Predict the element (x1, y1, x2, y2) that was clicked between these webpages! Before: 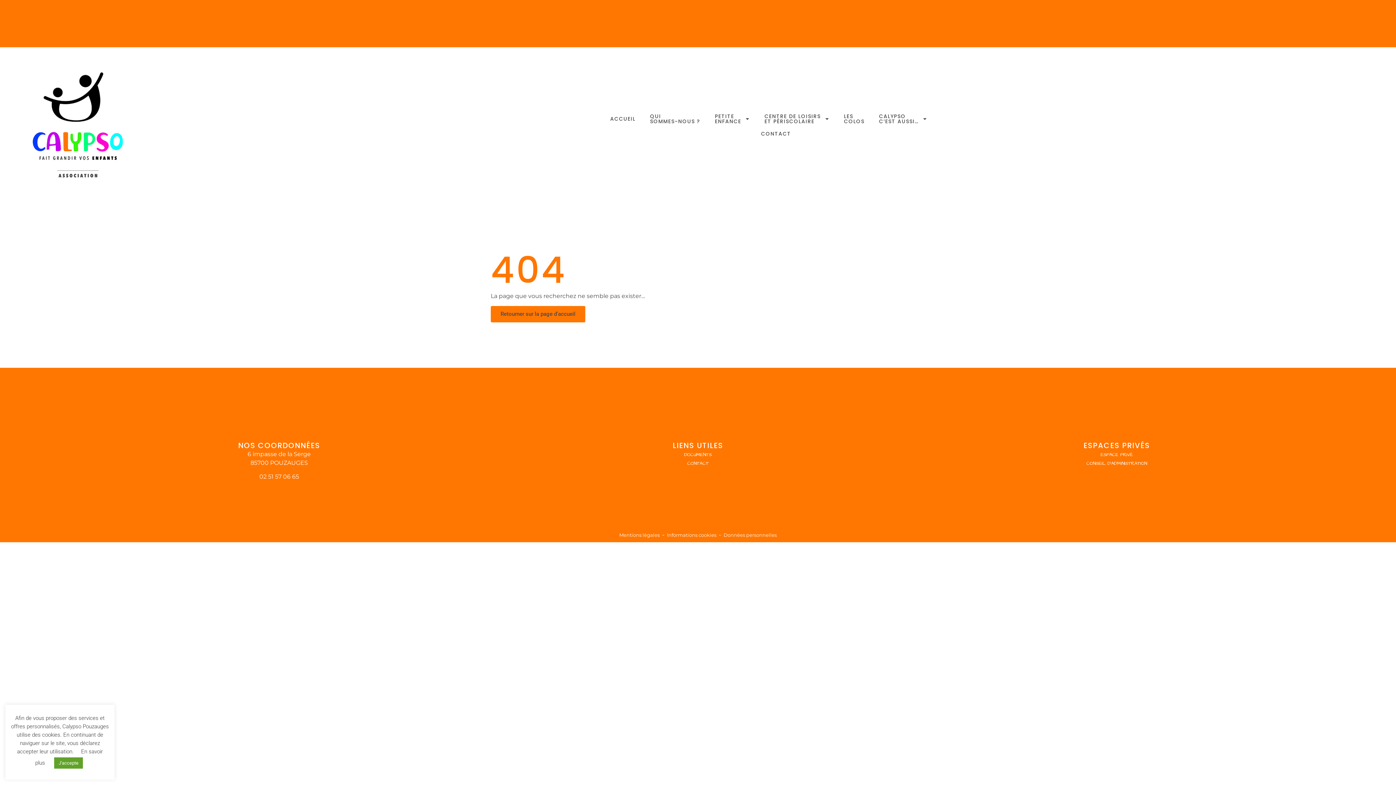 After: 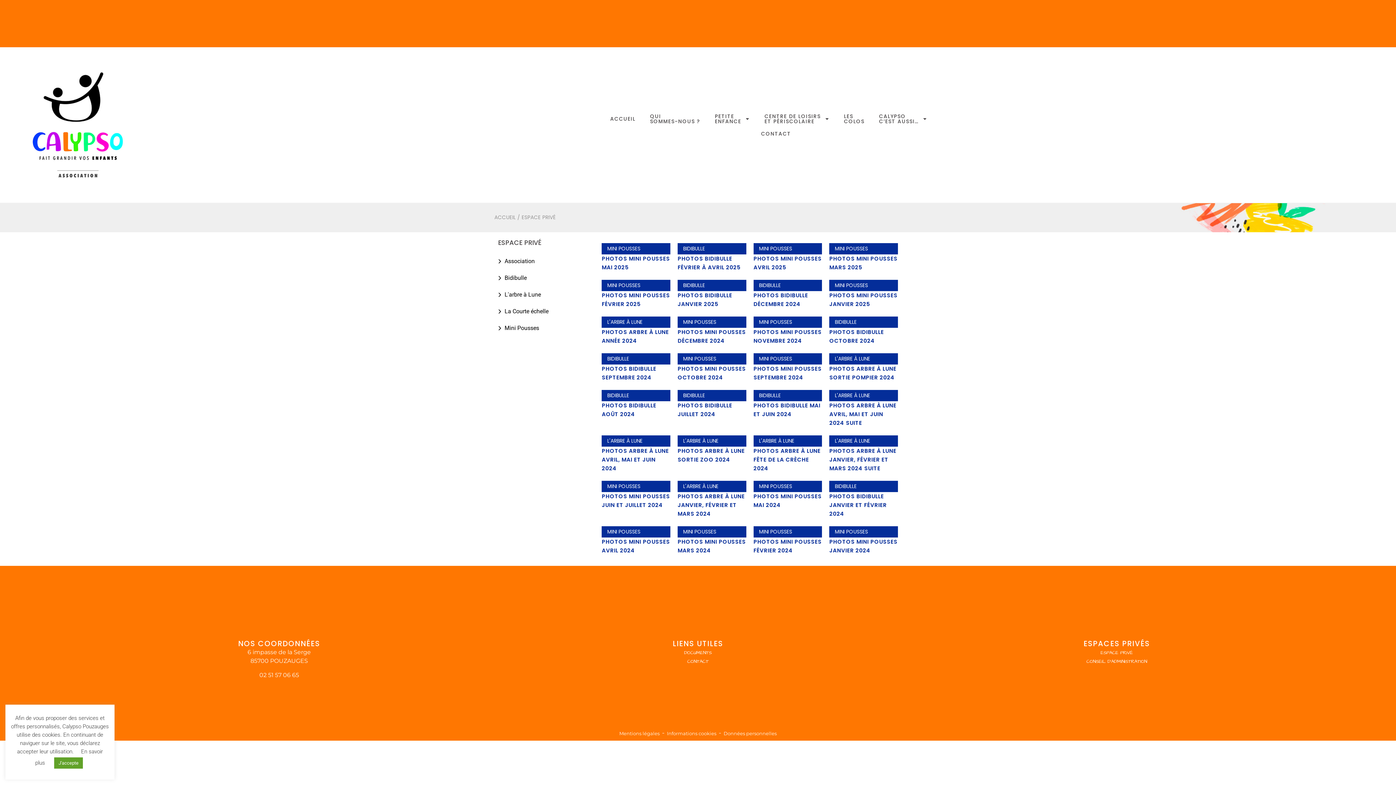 Action: label: ESPACE PRIVÉ bbox: (1100, 452, 1133, 457)